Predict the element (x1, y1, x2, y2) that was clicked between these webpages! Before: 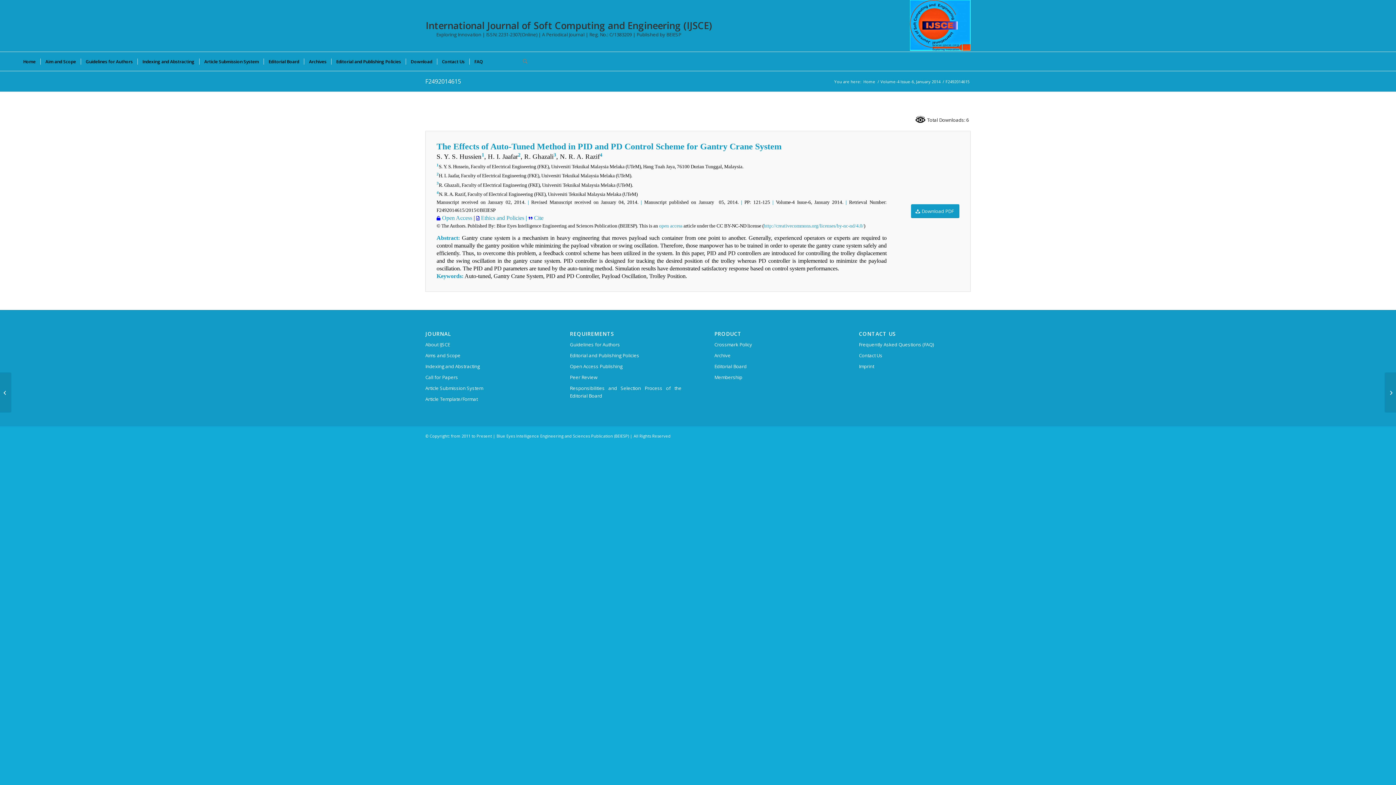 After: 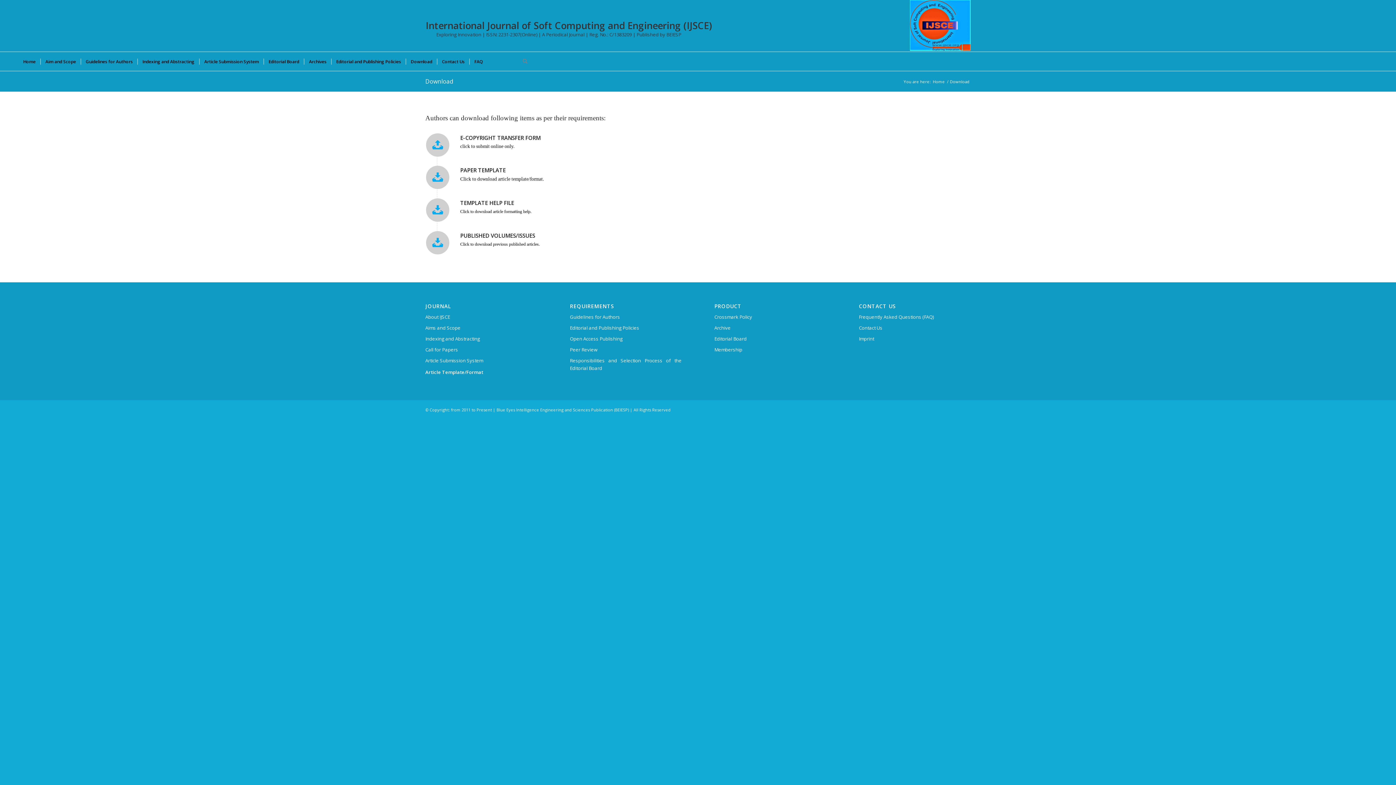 Action: label: Download bbox: (405, 52, 437, 70)